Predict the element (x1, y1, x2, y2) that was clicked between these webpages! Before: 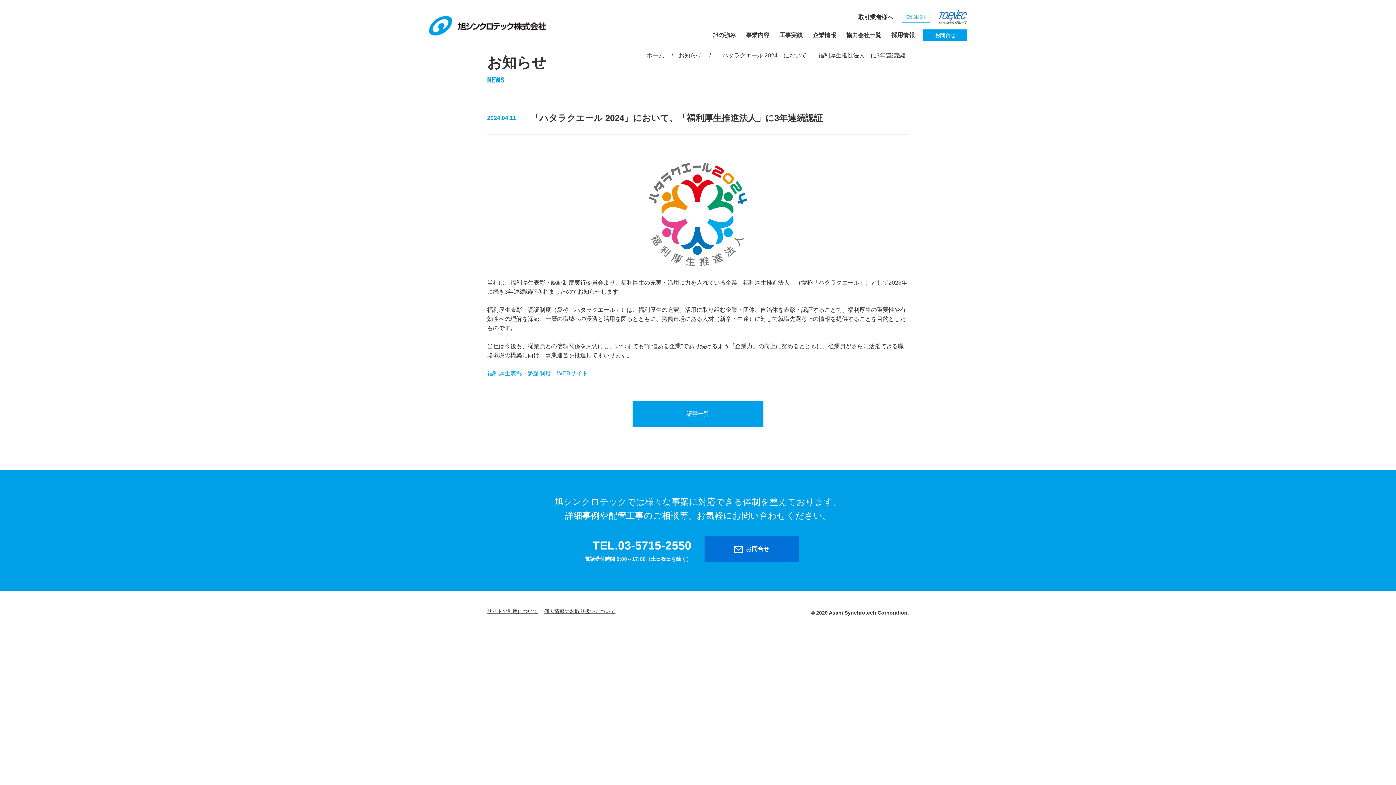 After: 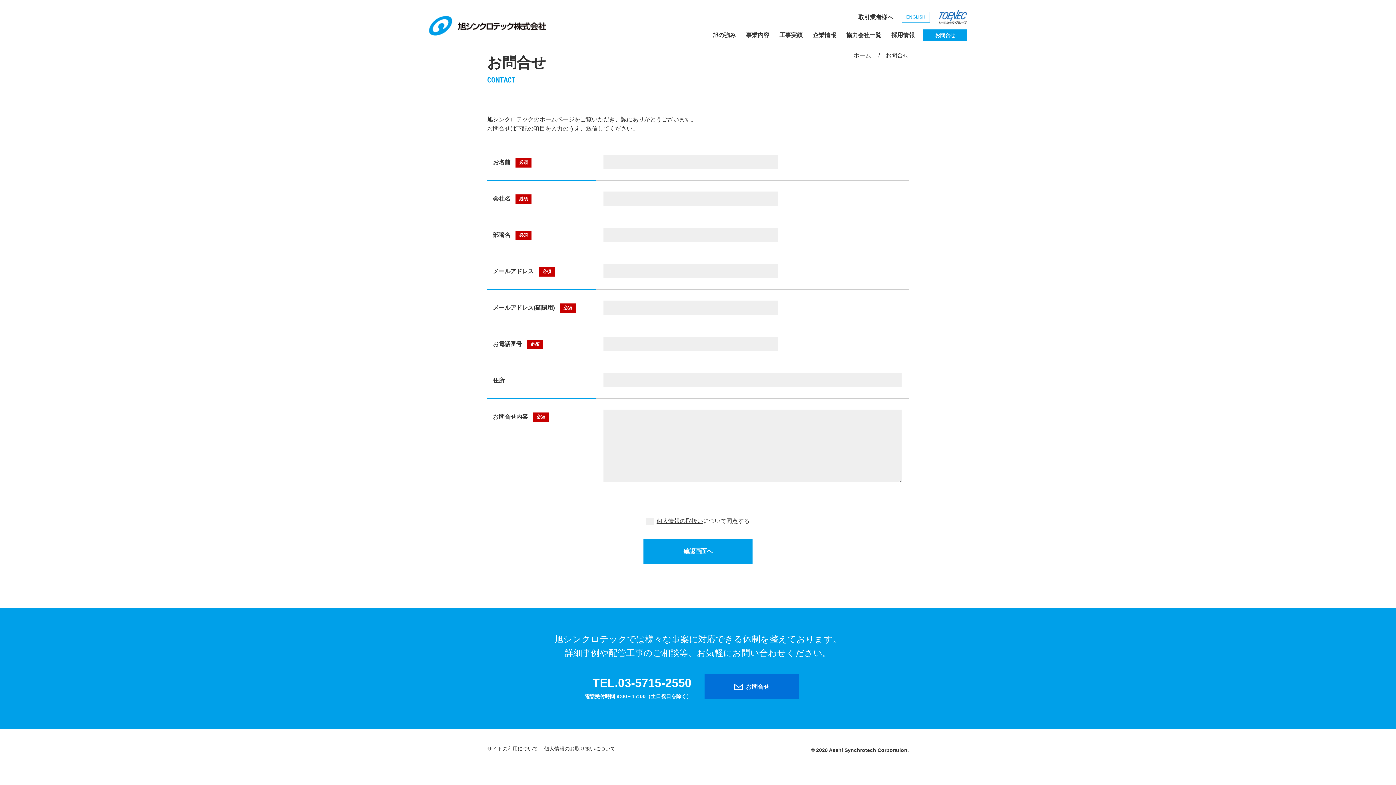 Action: bbox: (704, 536, 799, 562) label: お問合せ